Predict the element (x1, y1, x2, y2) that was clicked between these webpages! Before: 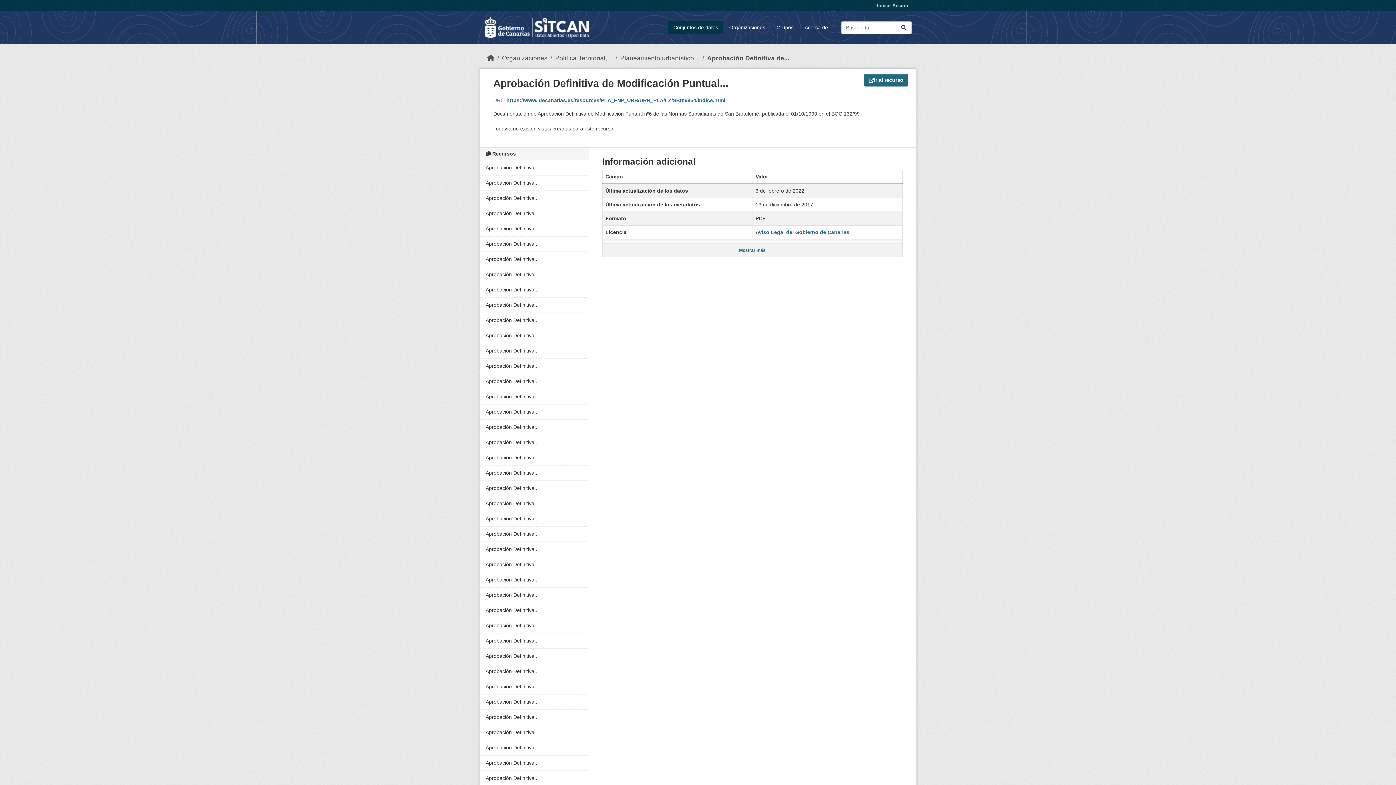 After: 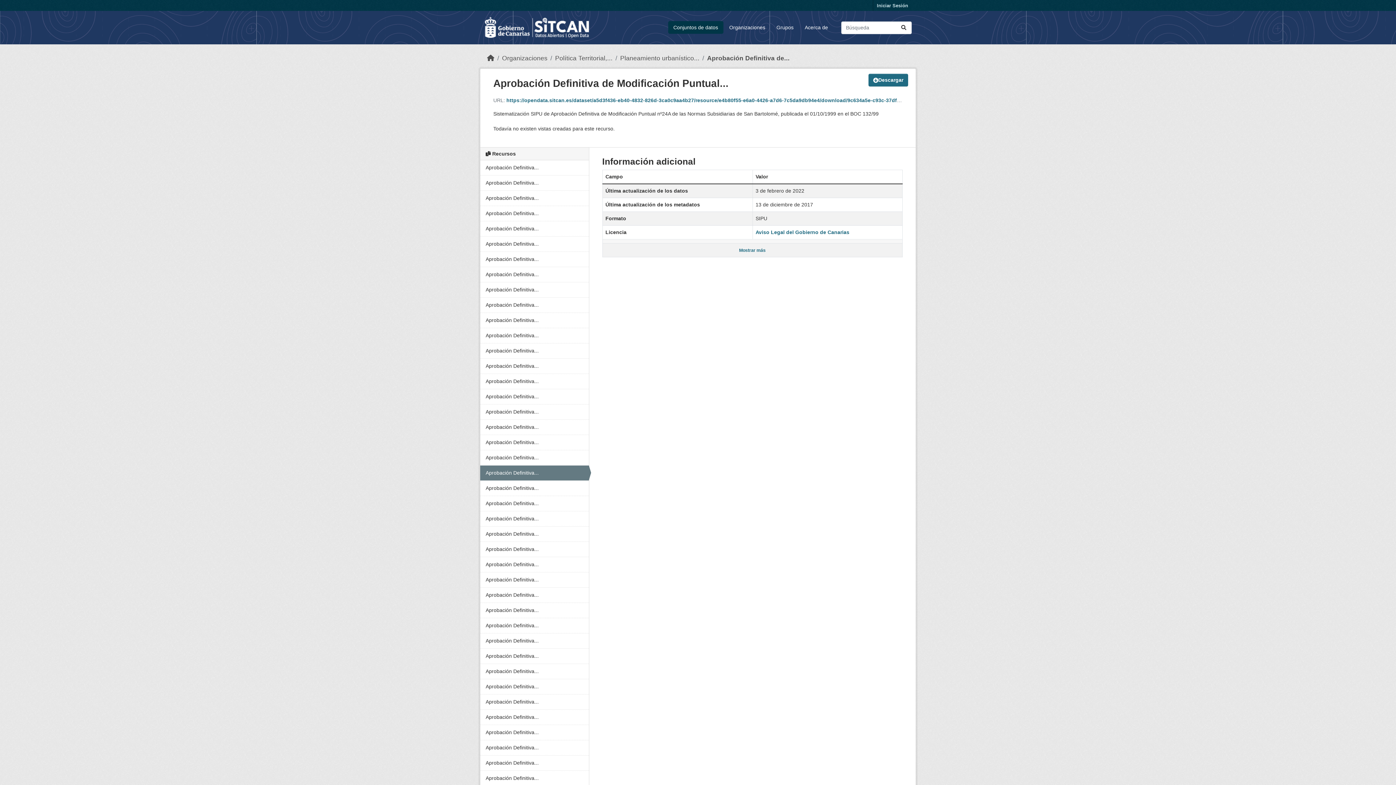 Action: label: Aprobación Definitiva... bbox: (480, 465, 588, 480)